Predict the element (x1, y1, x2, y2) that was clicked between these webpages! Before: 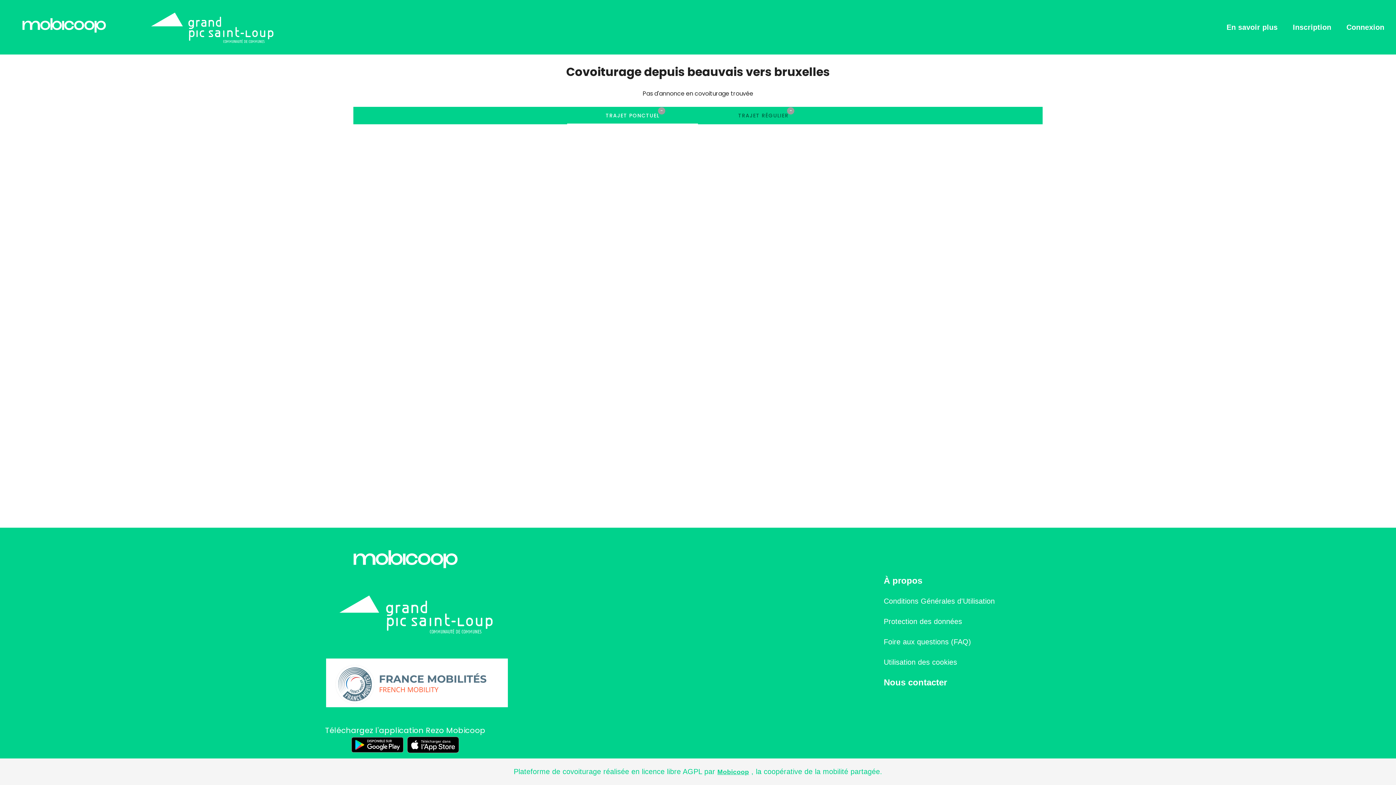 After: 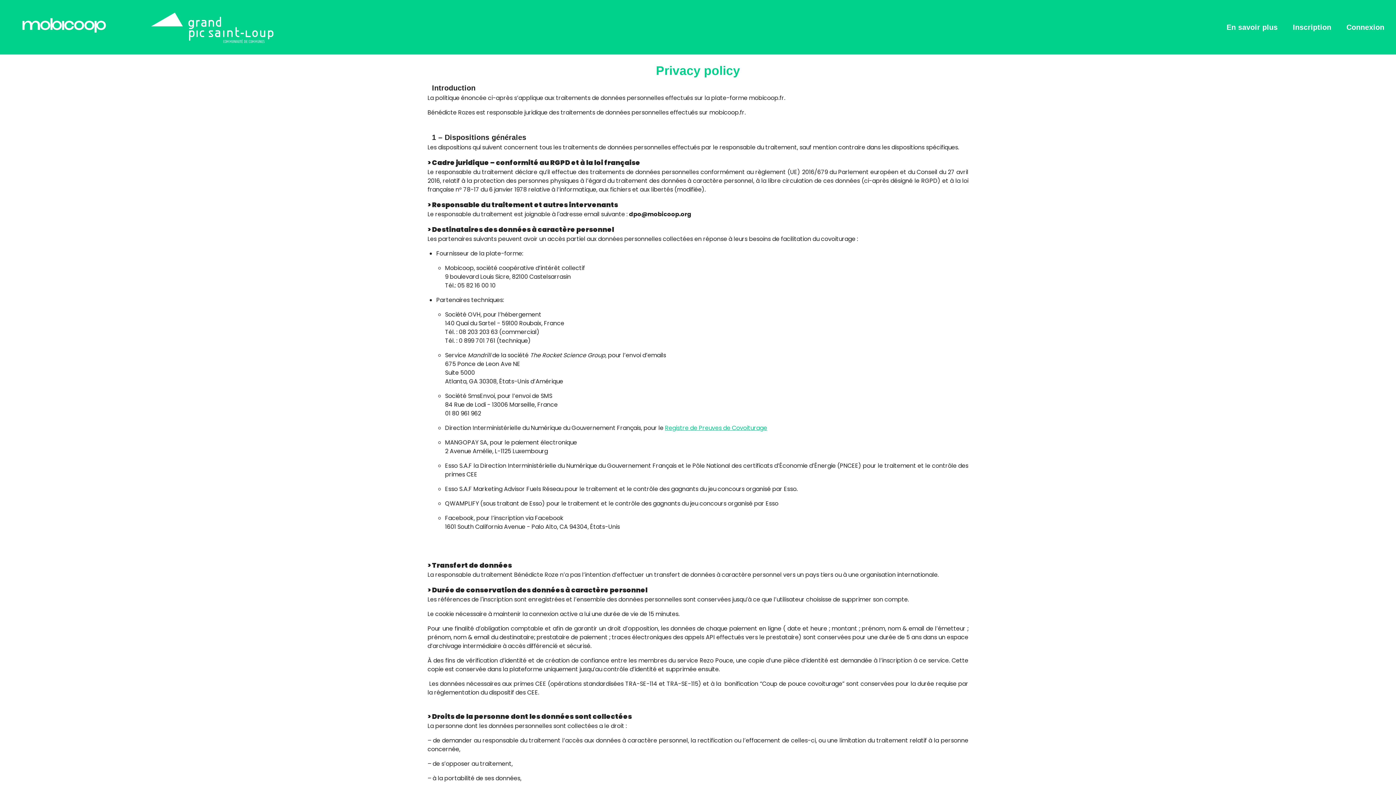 Action: bbox: (883, 617, 962, 625) label: Protection des données